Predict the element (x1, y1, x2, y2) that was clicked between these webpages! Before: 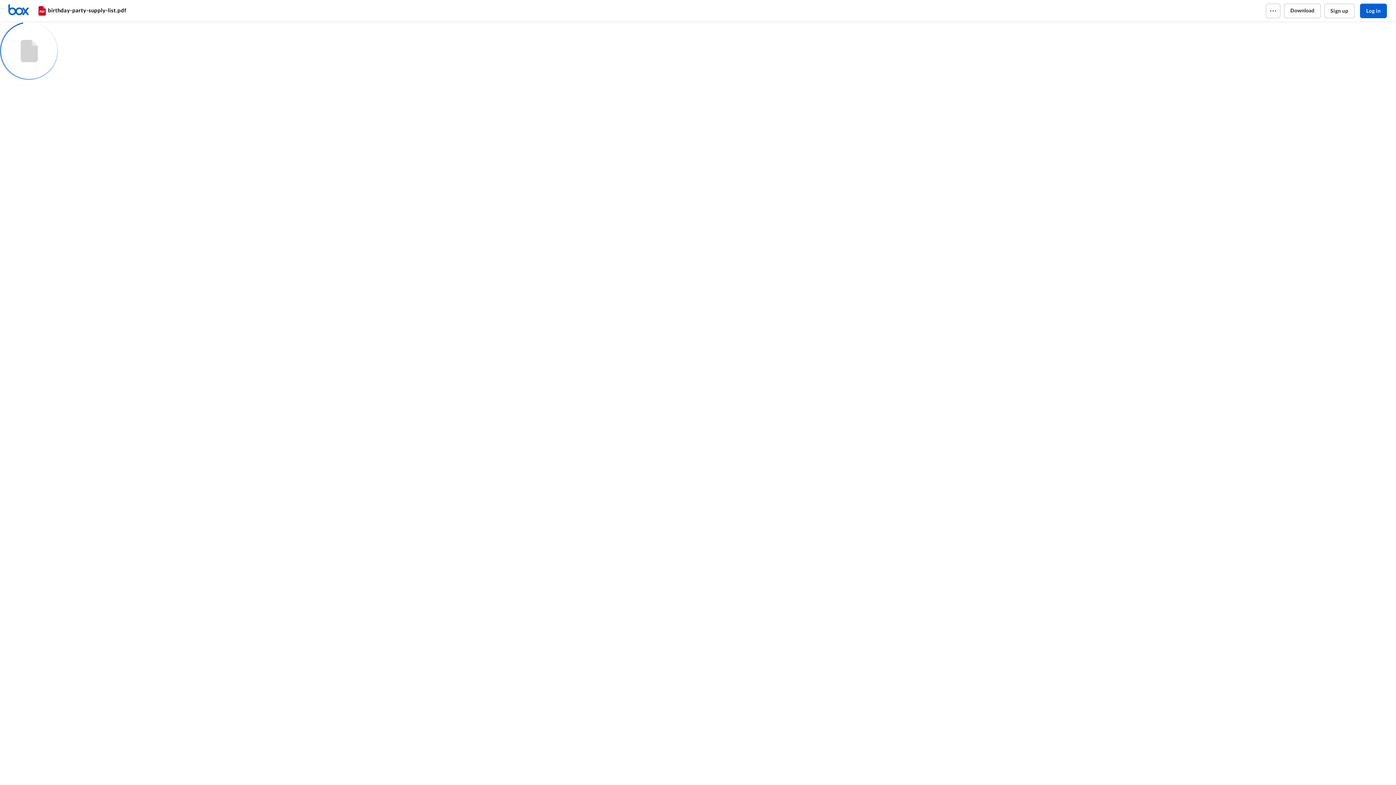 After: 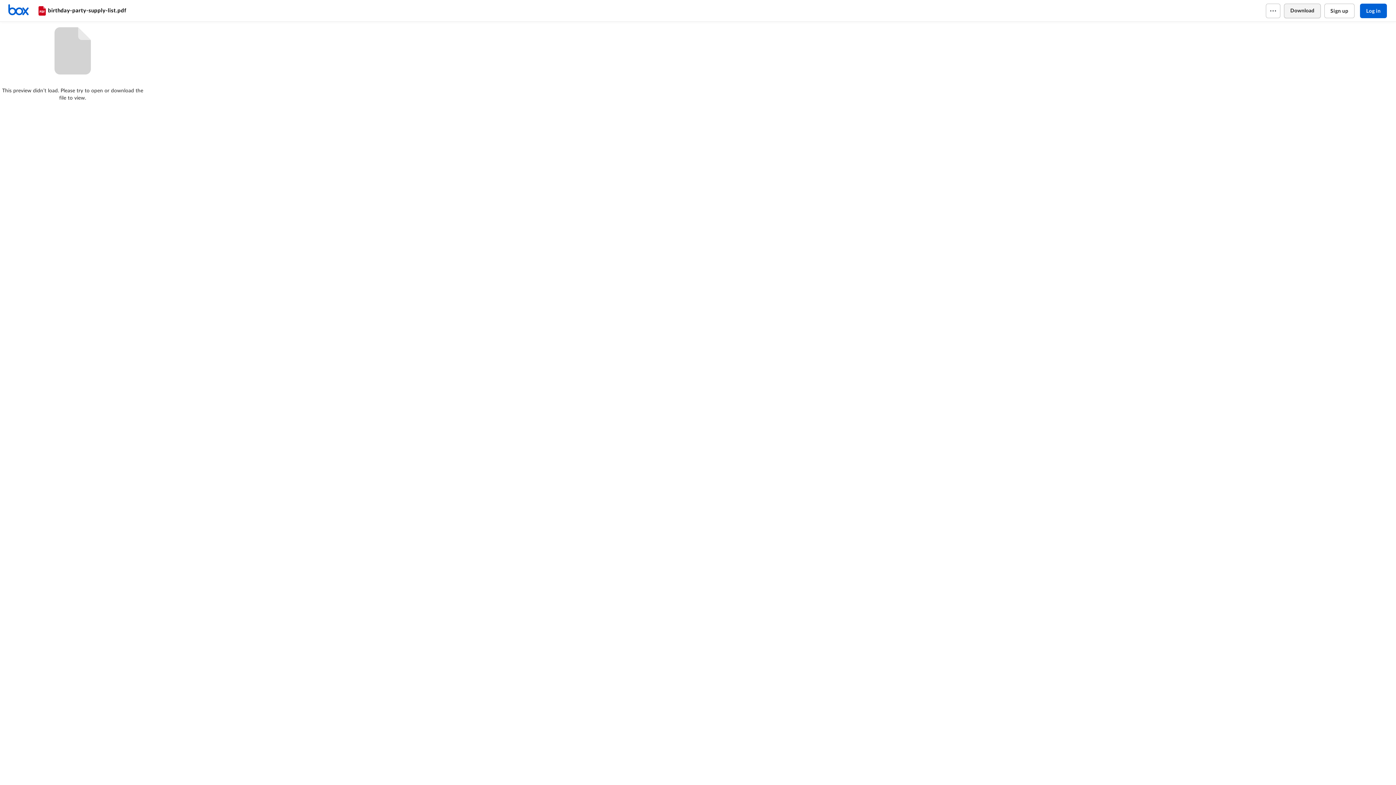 Action: bbox: (1284, 3, 1320, 18) label: Download